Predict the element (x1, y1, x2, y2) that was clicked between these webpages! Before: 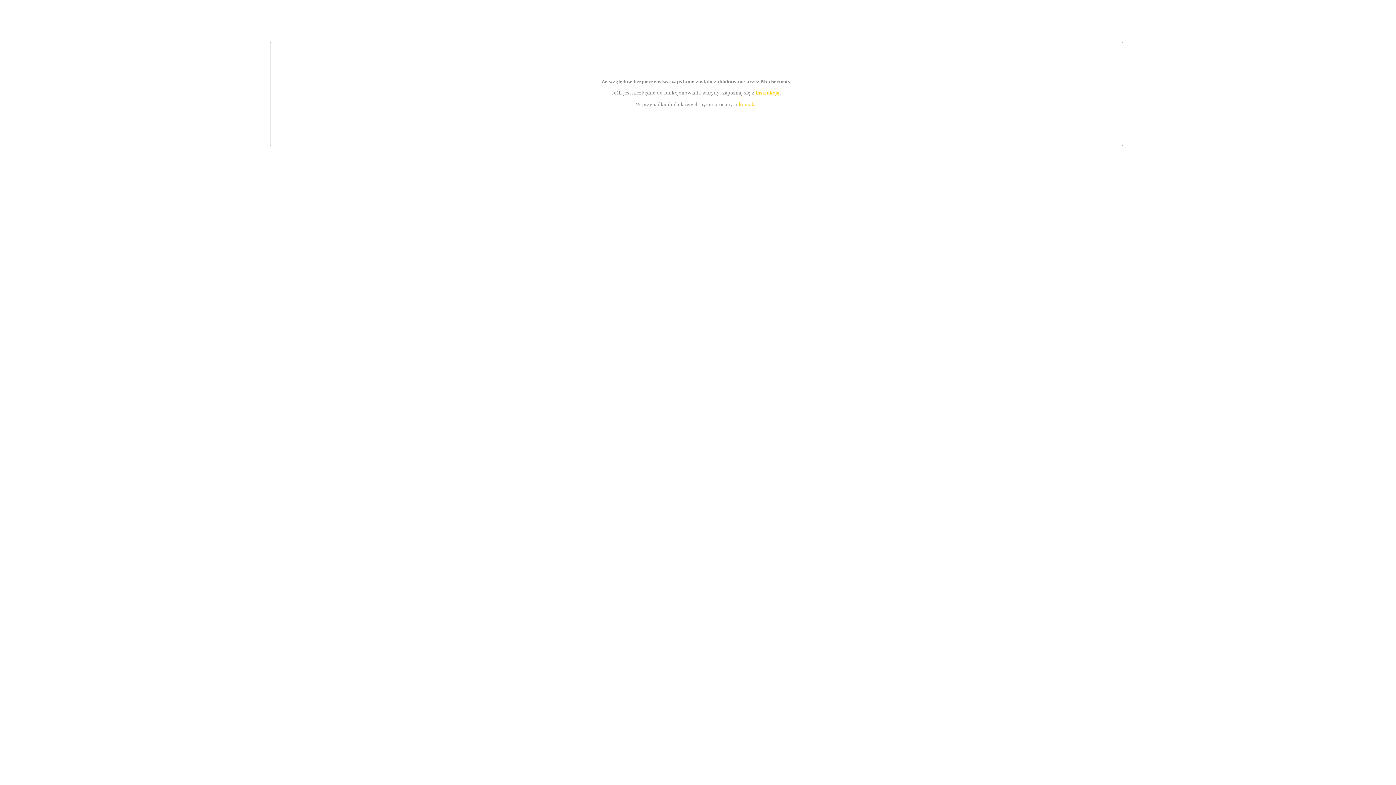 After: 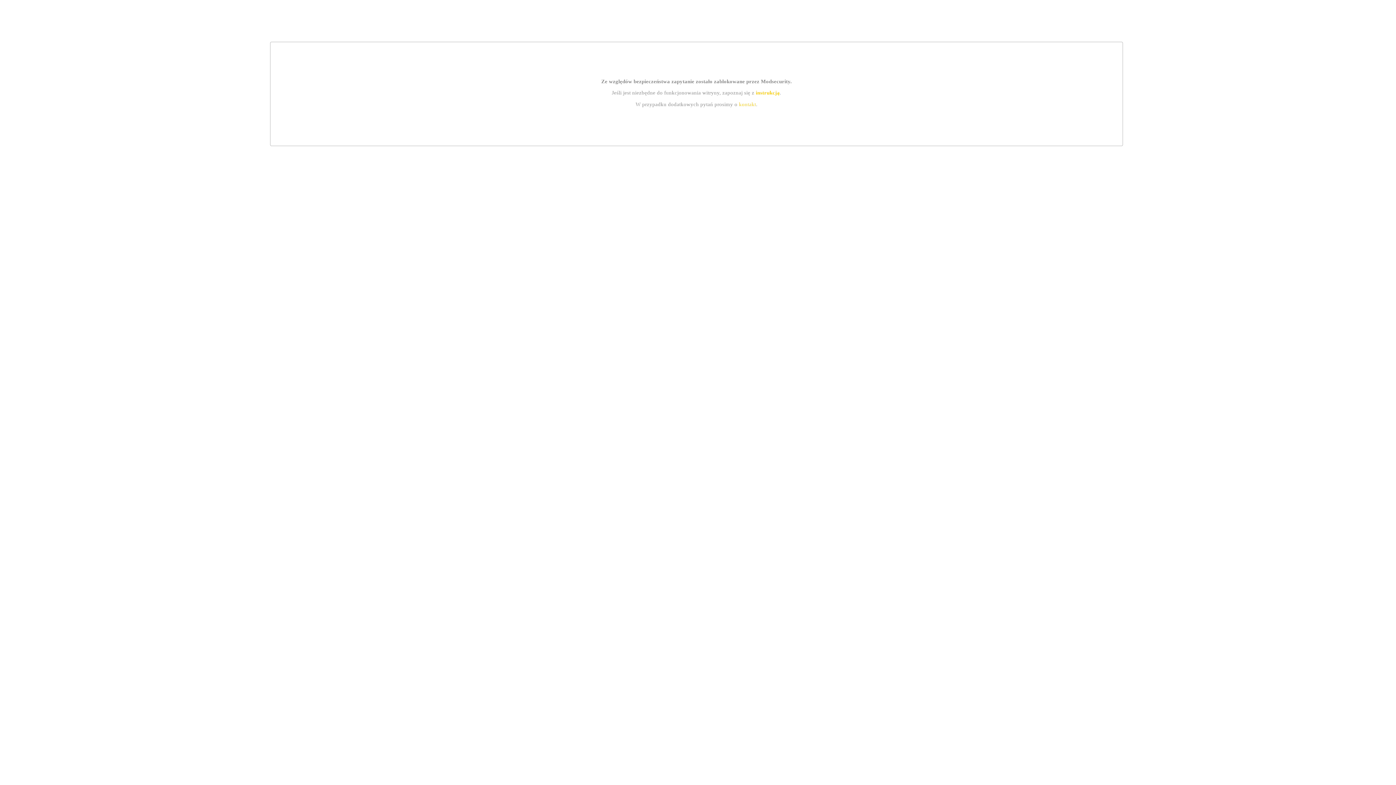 Action: label: instrukcją bbox: (755, 89, 779, 95)